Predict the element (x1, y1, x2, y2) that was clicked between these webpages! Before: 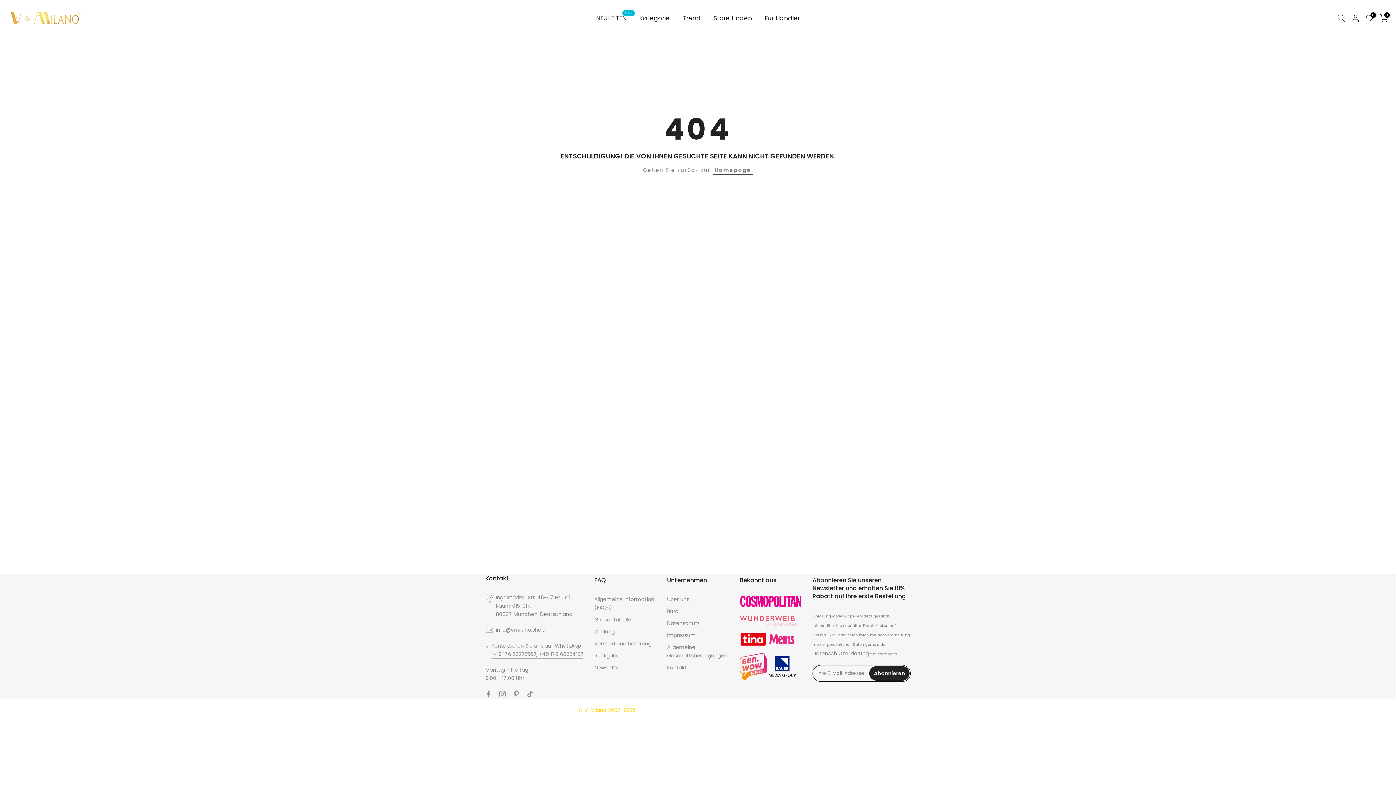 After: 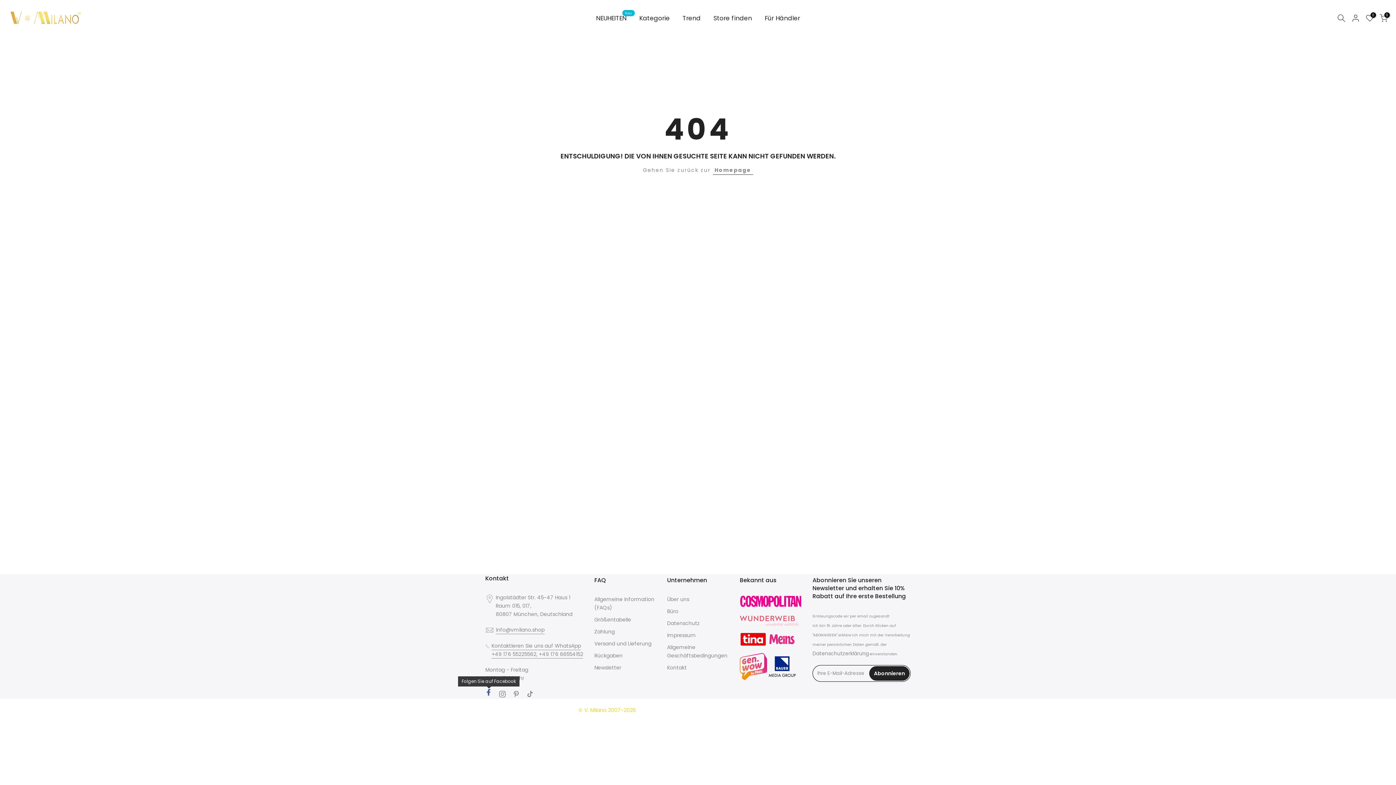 Action: bbox: (485, 690, 492, 698)